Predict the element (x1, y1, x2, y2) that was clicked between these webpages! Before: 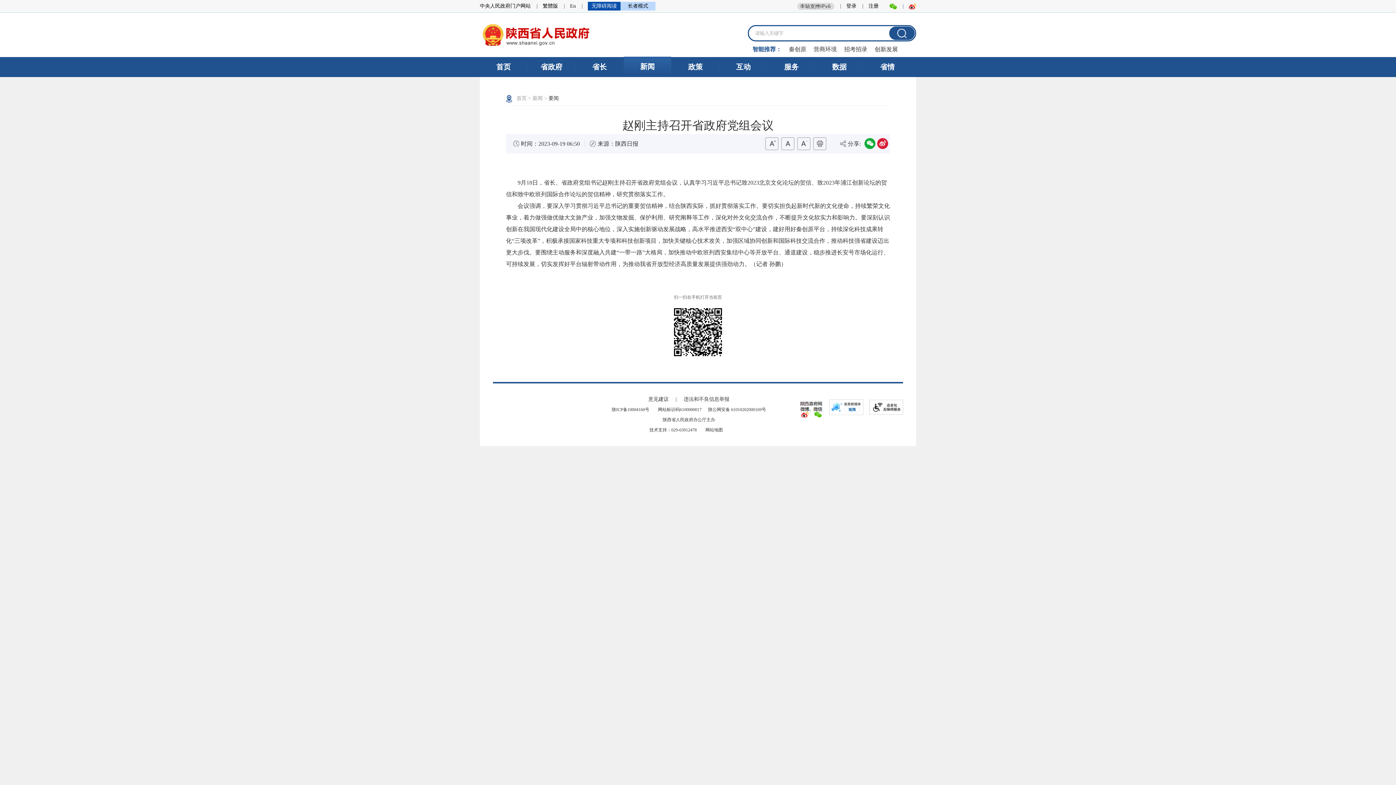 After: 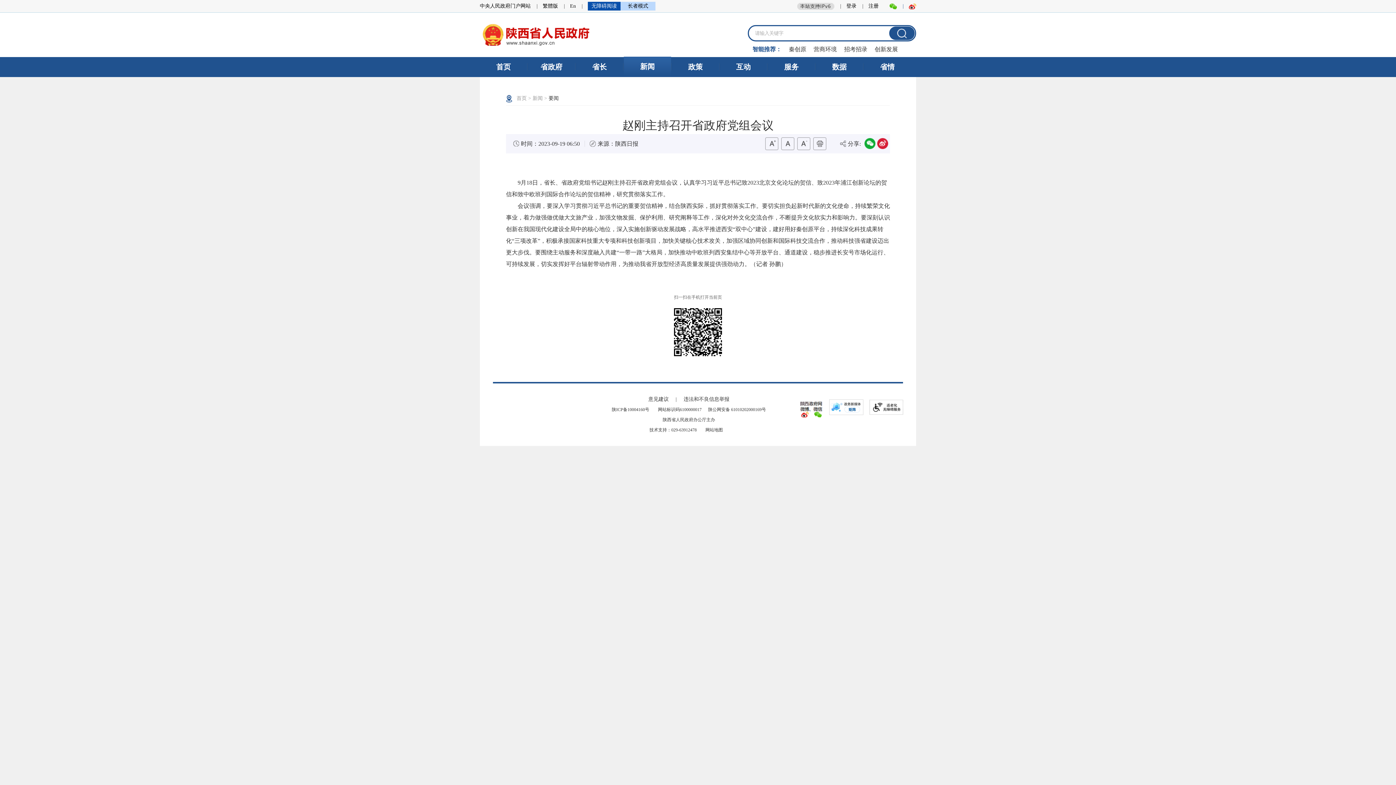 Action: bbox: (708, 407, 766, 412) label: 陕公网安备 61010202000169号